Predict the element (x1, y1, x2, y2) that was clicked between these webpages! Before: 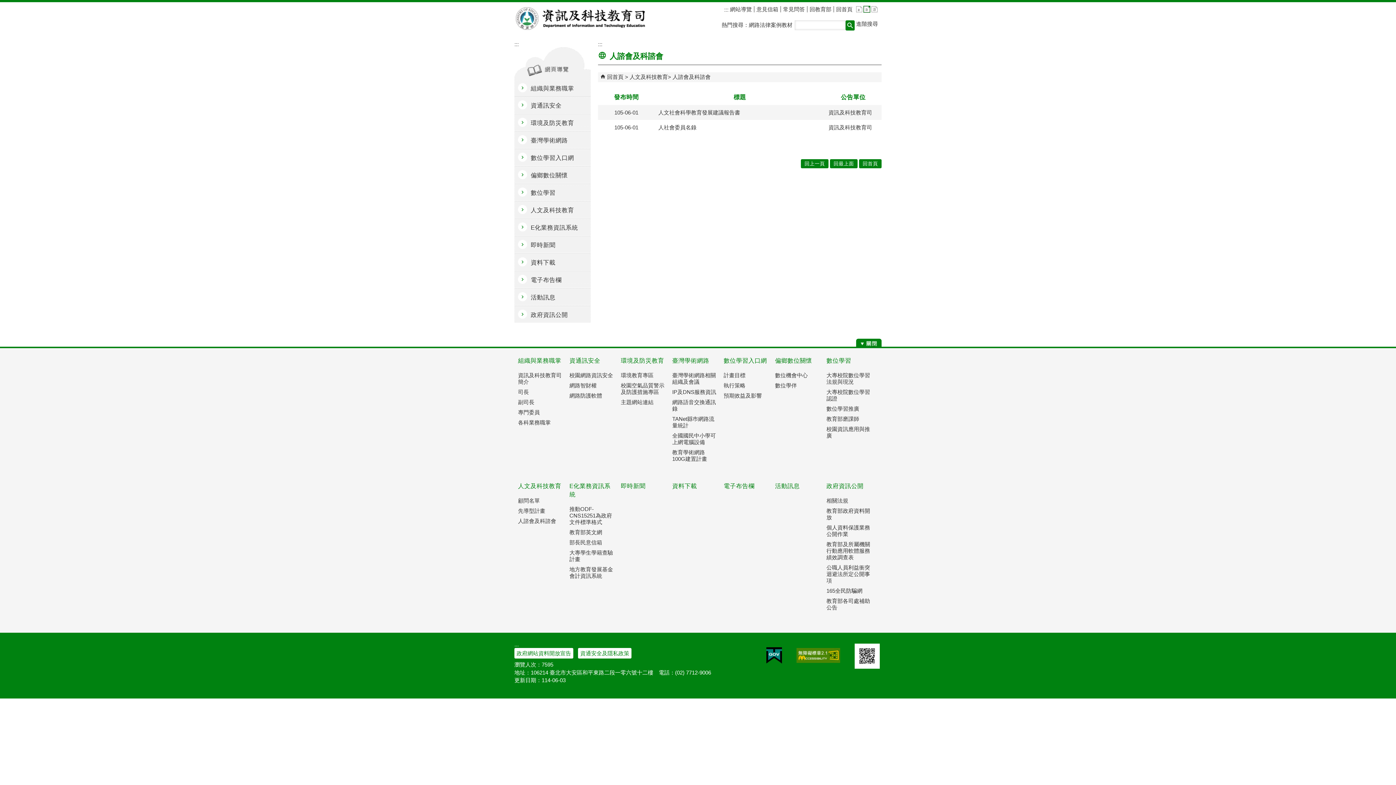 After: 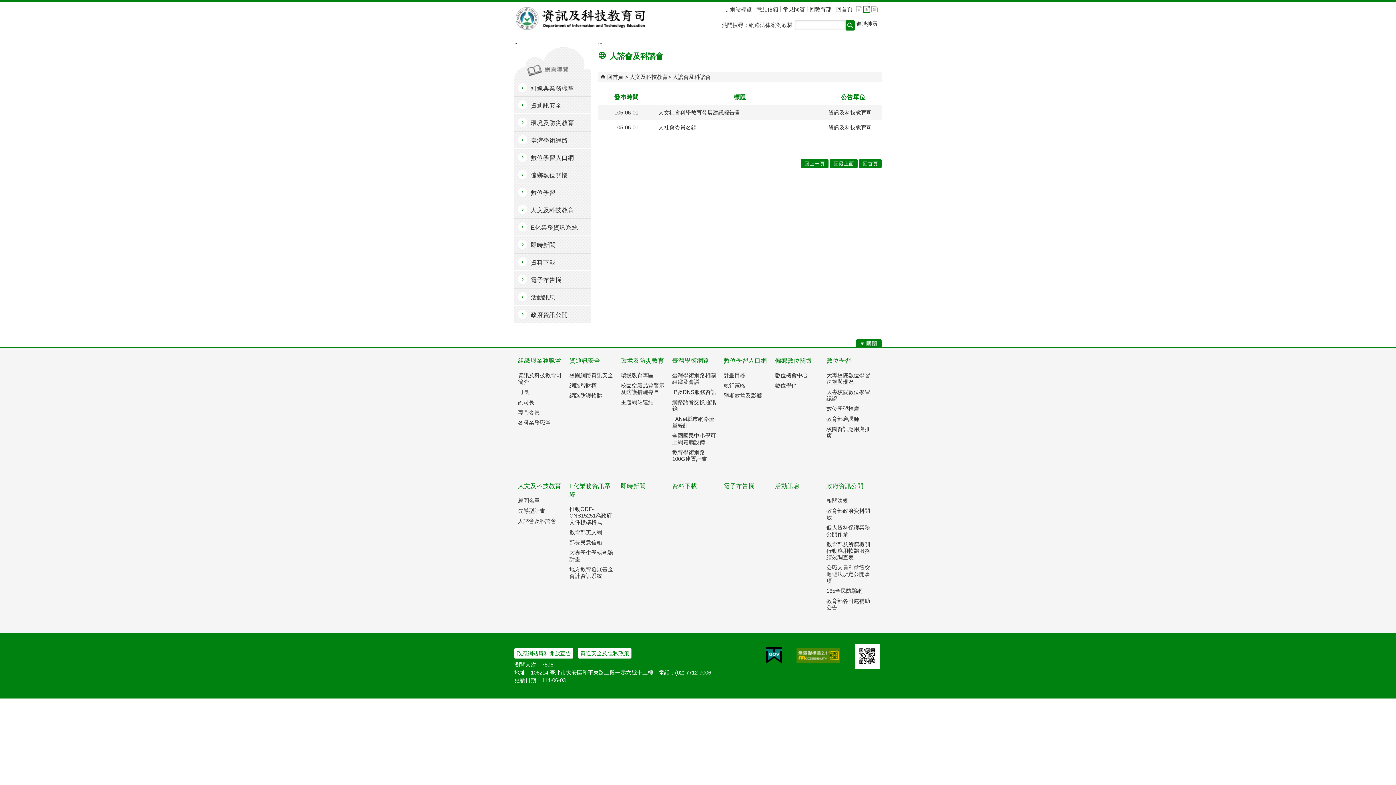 Action: label: 人諮會及科諮會 bbox: (518, 518, 562, 524)